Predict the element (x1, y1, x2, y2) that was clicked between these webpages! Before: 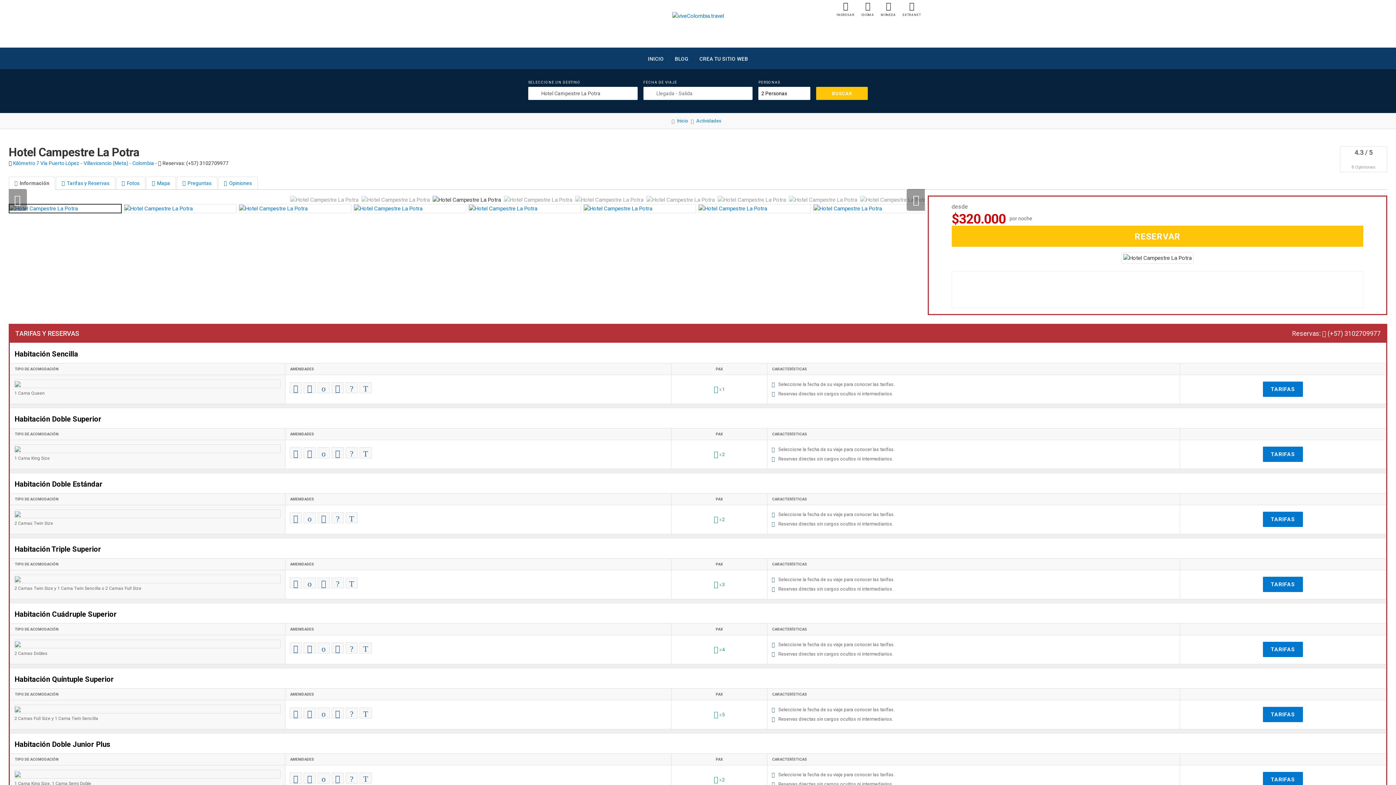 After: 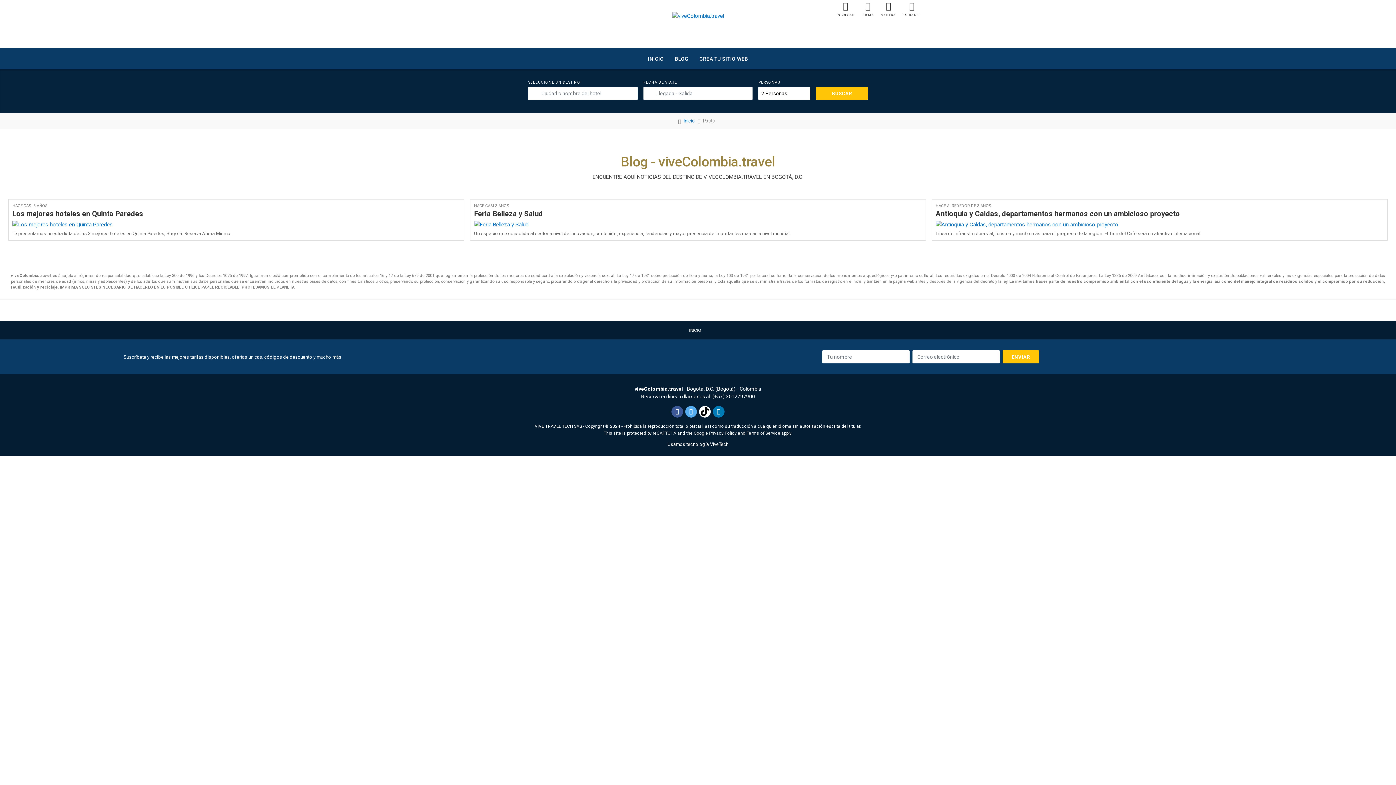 Action: bbox: (669, 47, 694, 69) label: BLOG